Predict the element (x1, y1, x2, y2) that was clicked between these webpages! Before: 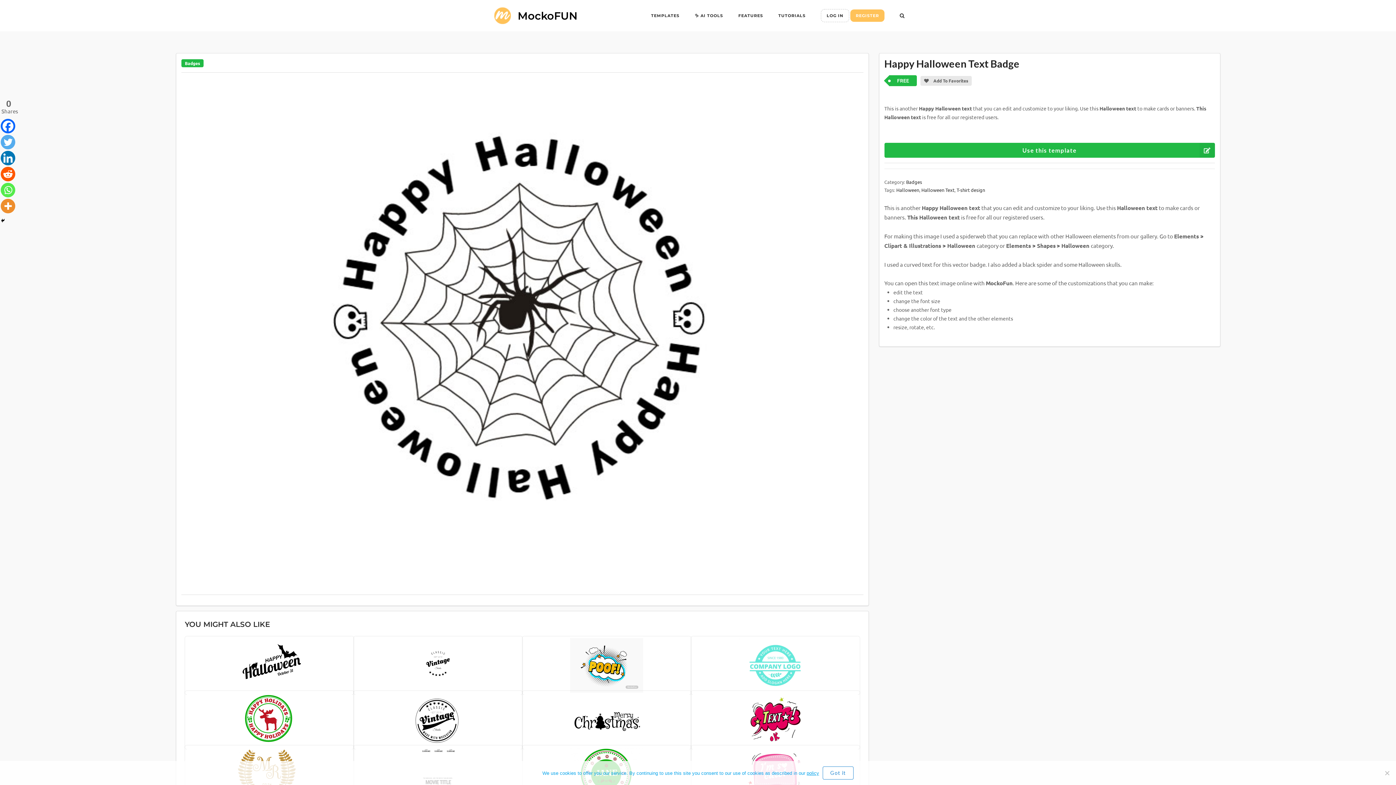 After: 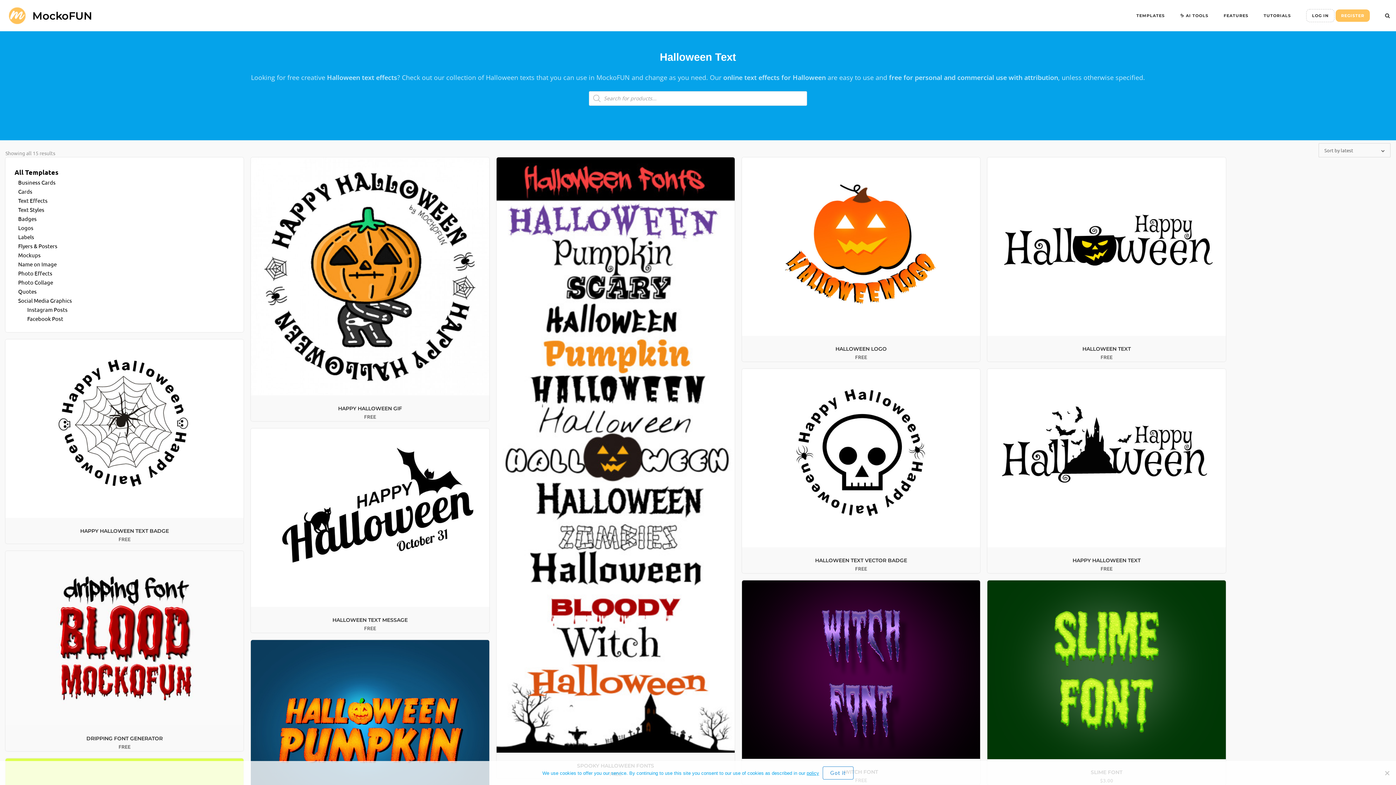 Action: bbox: (921, 187, 954, 193) label: Halloween Text